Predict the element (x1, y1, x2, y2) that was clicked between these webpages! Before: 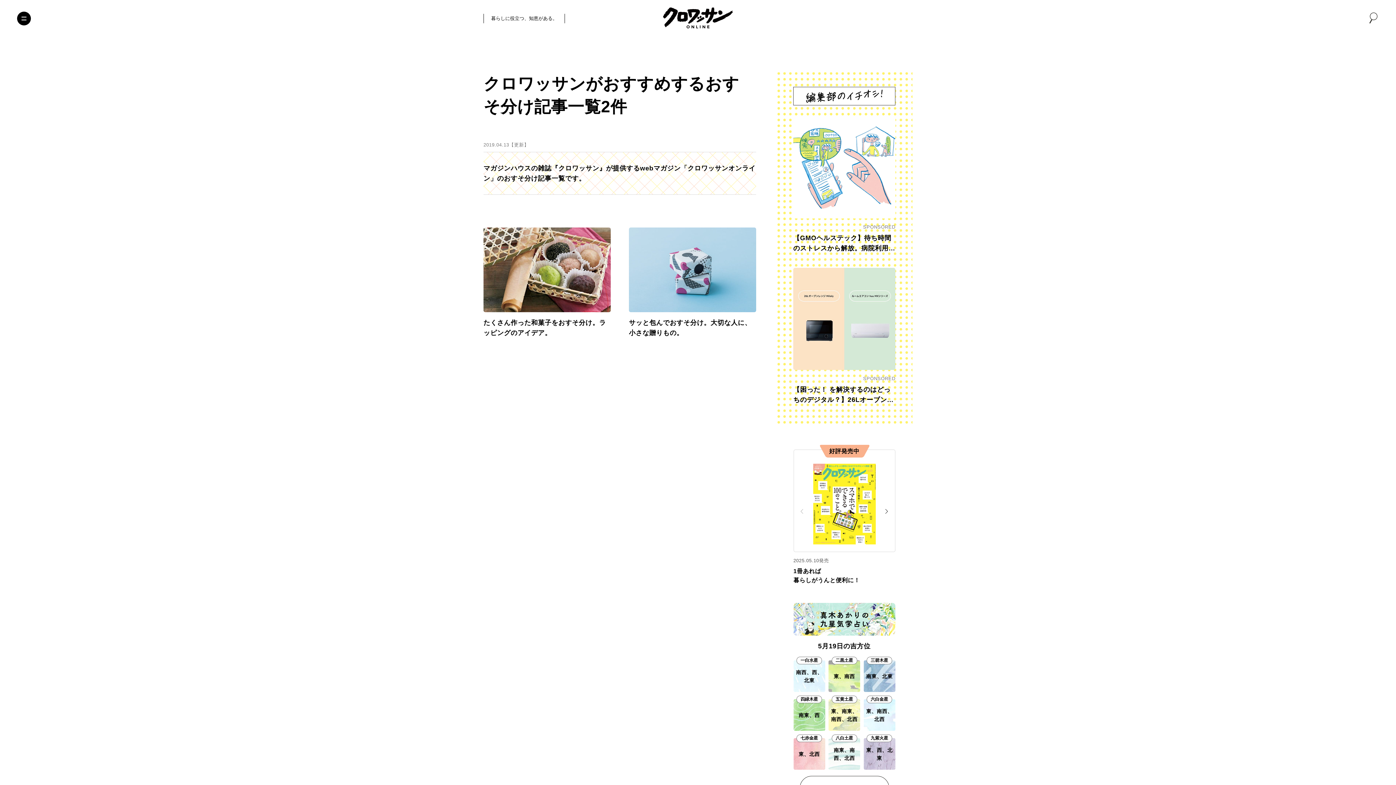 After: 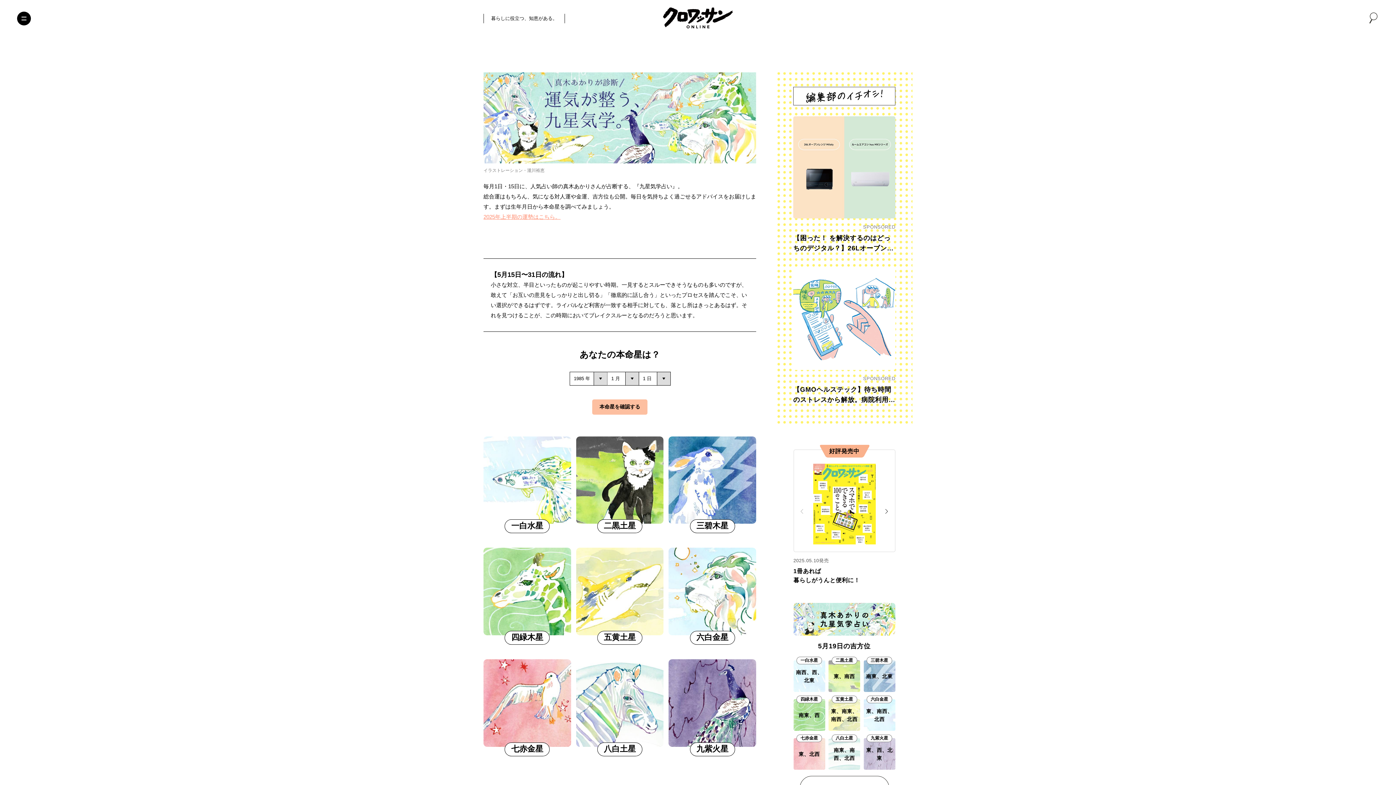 Action: bbox: (793, 603, 895, 636)